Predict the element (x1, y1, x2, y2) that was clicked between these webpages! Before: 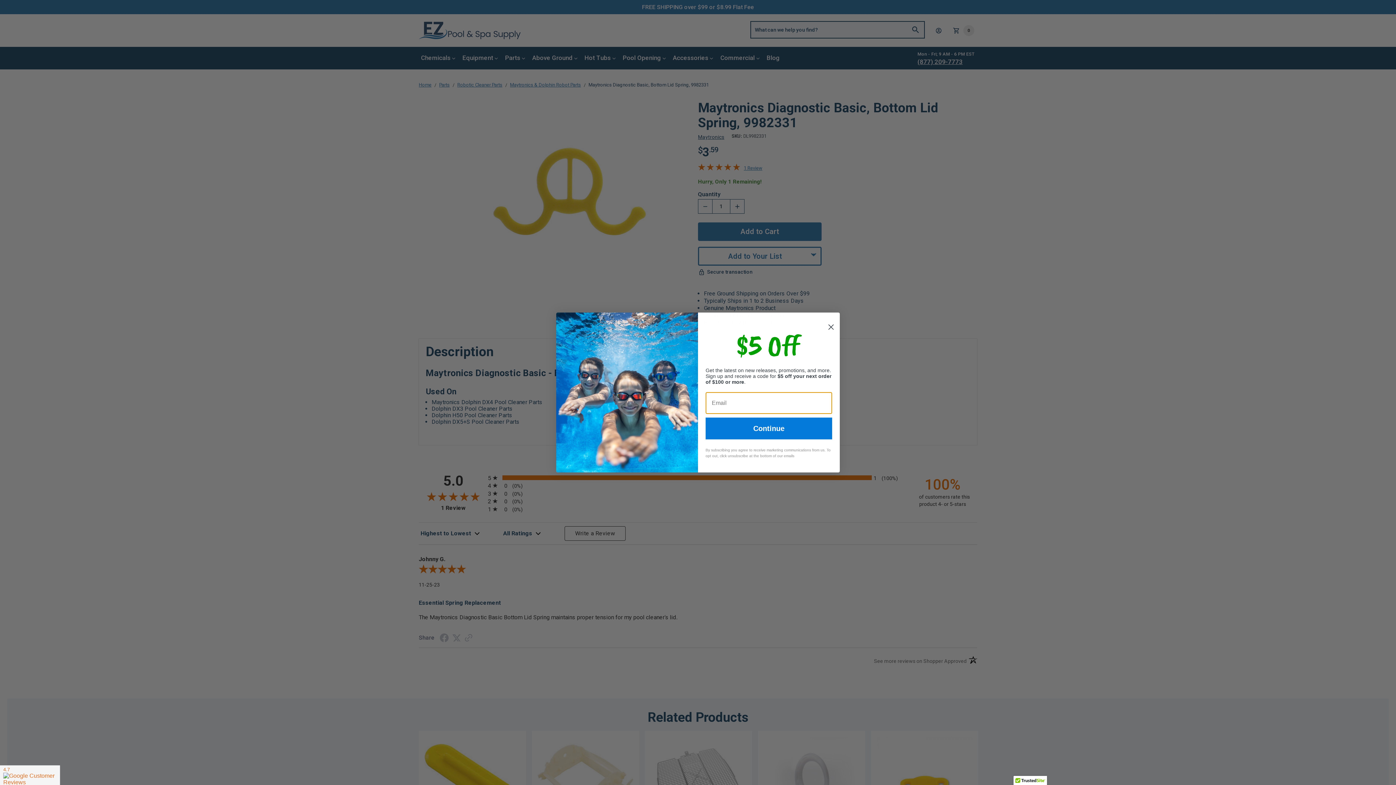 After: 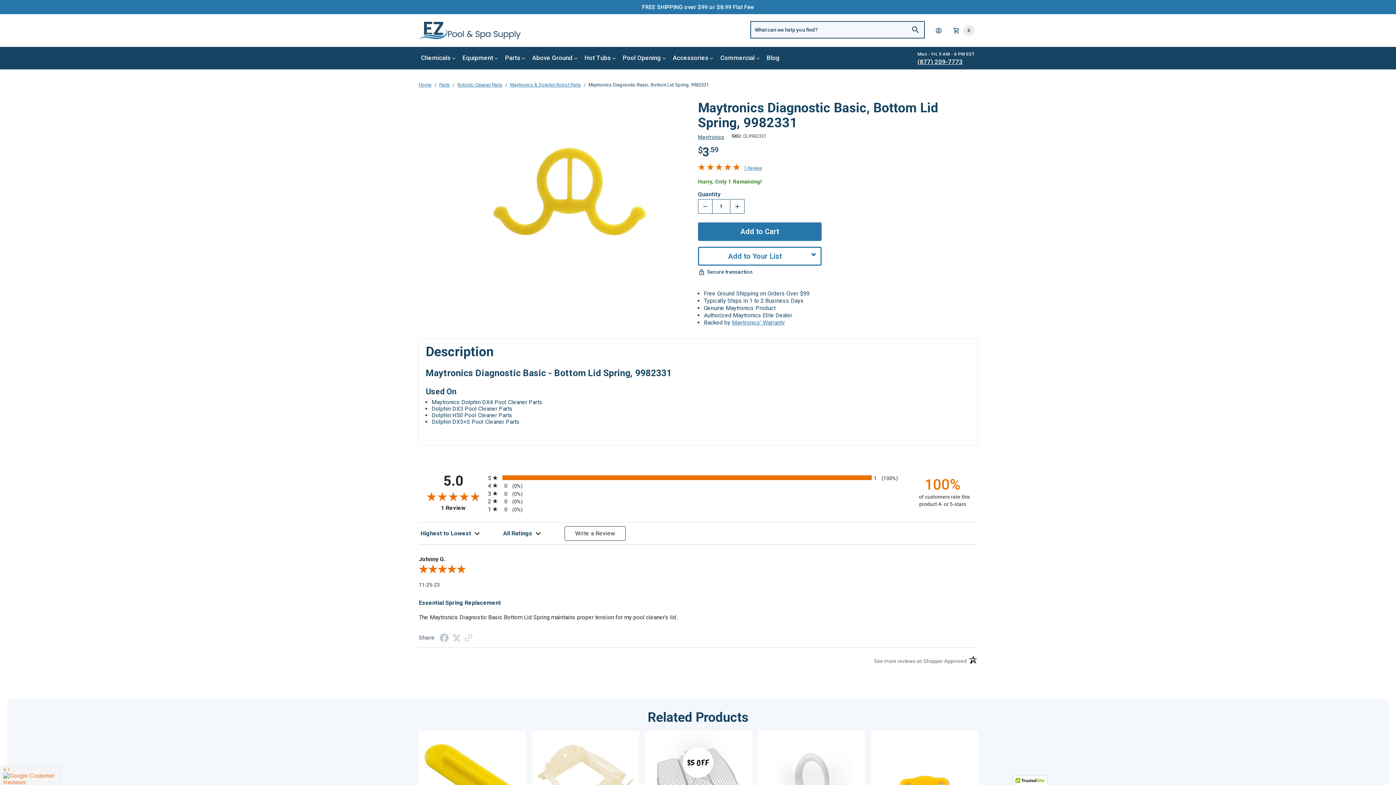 Action: label: Close dialog bbox: (825, 315, 837, 327)